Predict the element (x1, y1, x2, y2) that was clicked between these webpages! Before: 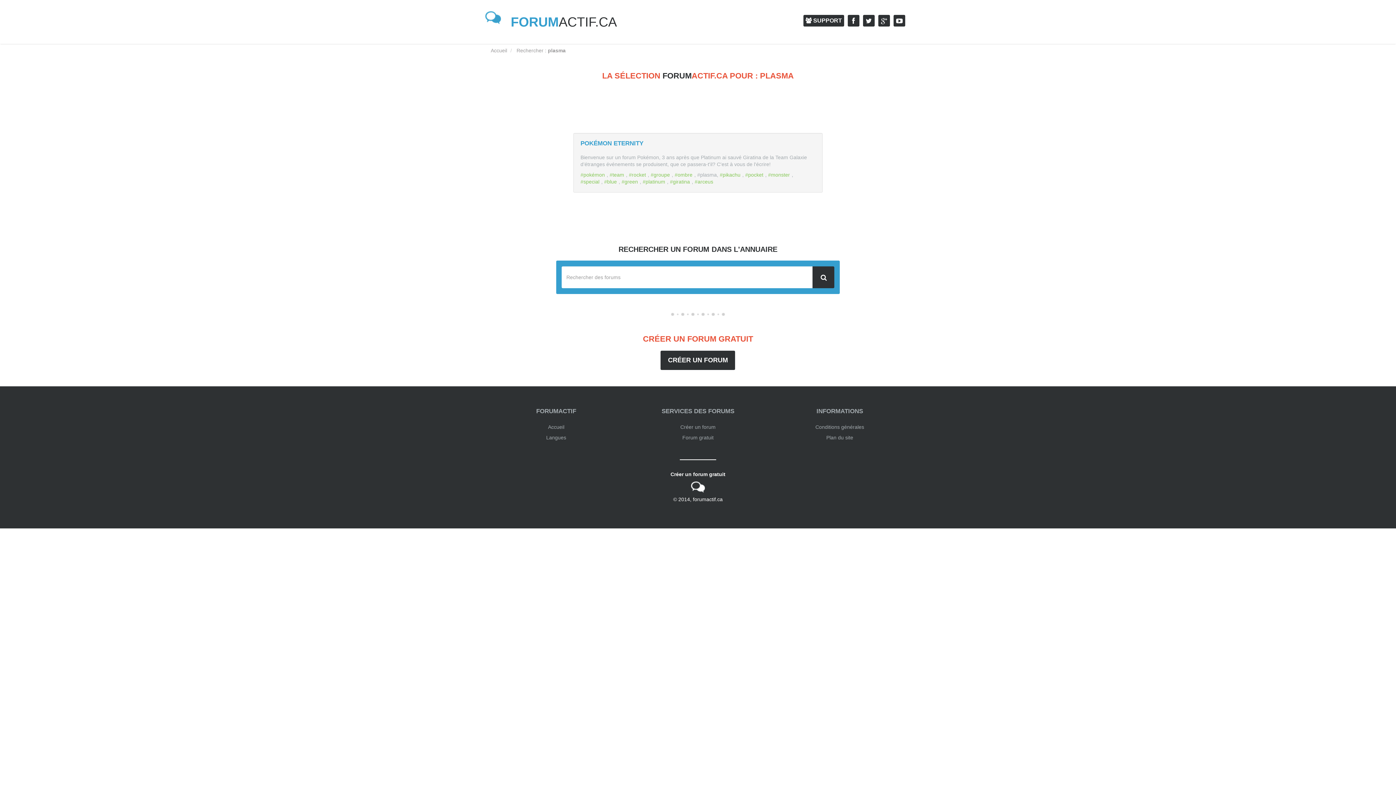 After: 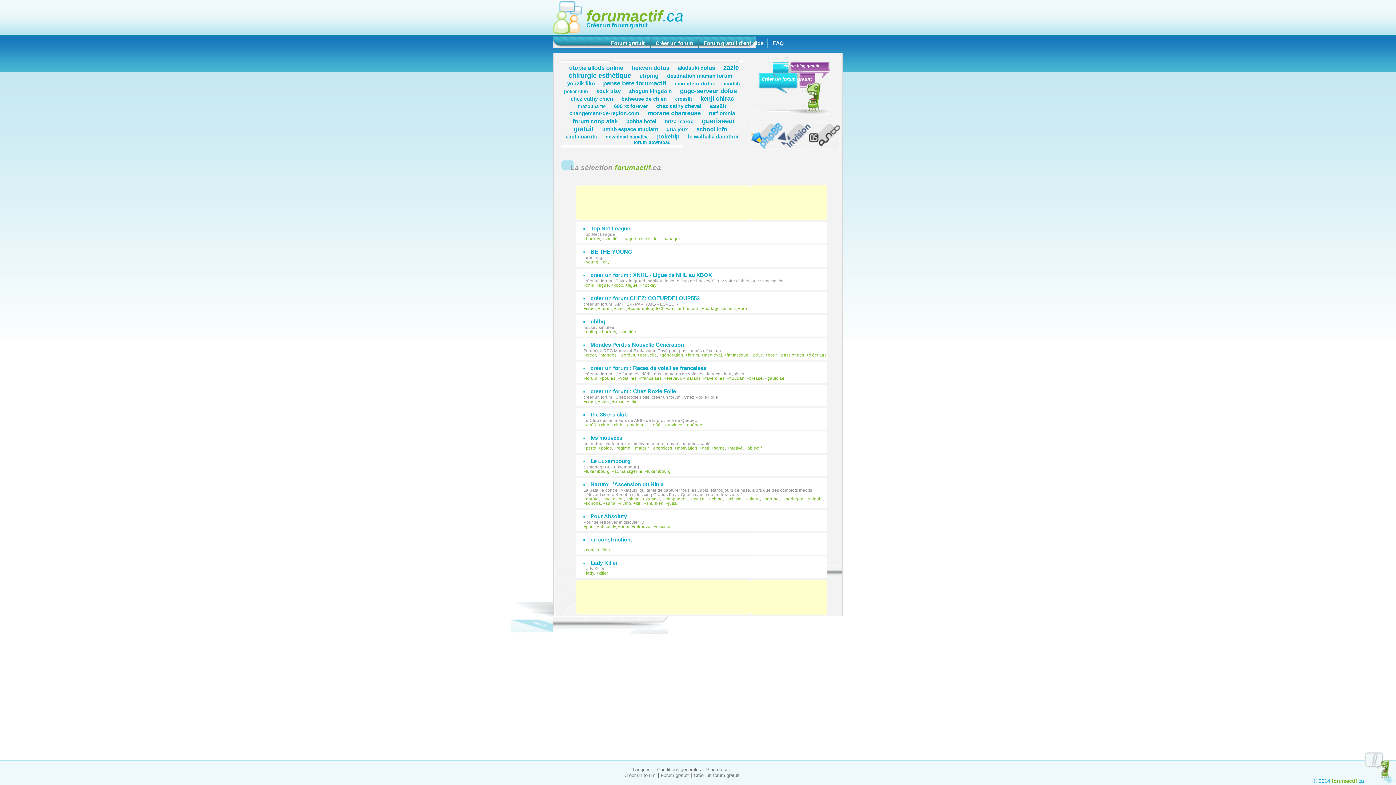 Action: label: Accueil bbox: (548, 424, 564, 430)